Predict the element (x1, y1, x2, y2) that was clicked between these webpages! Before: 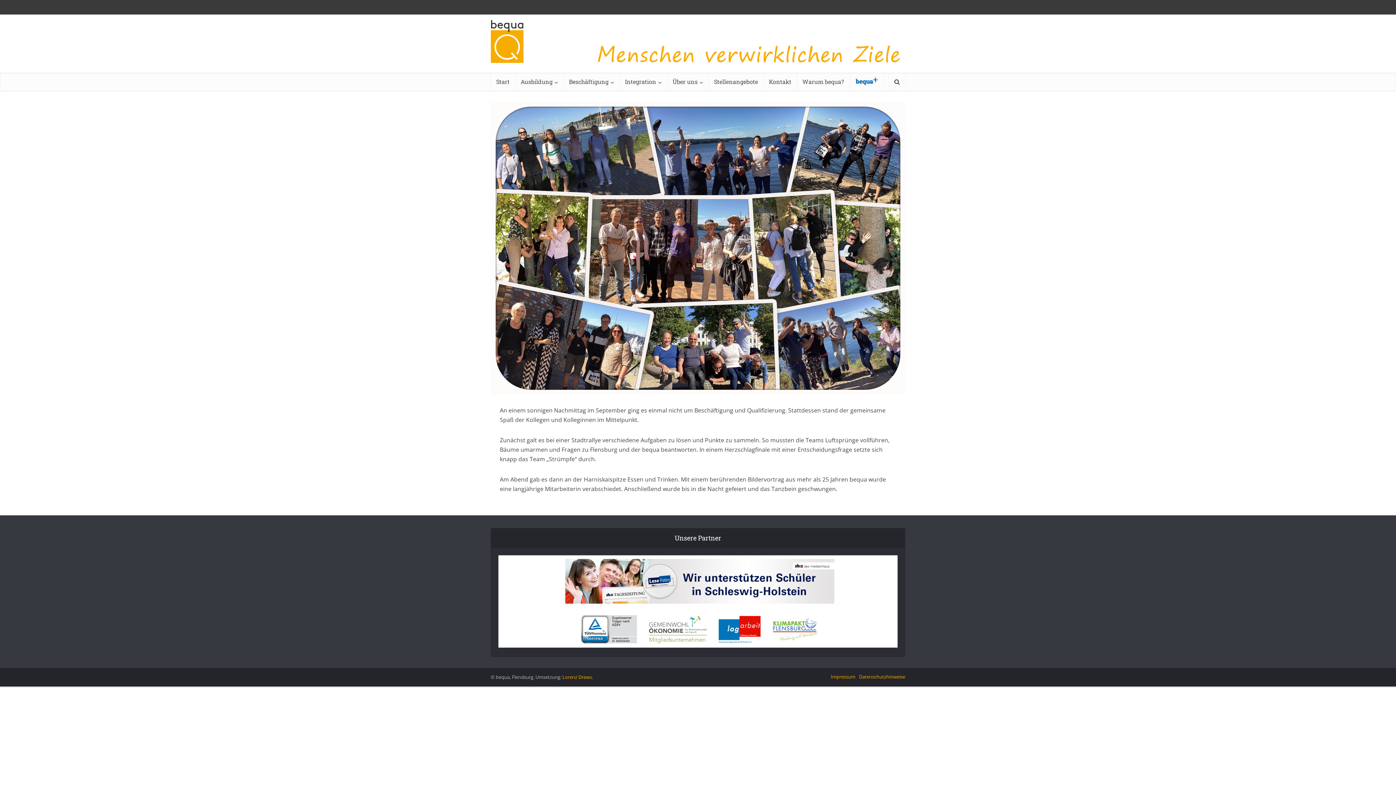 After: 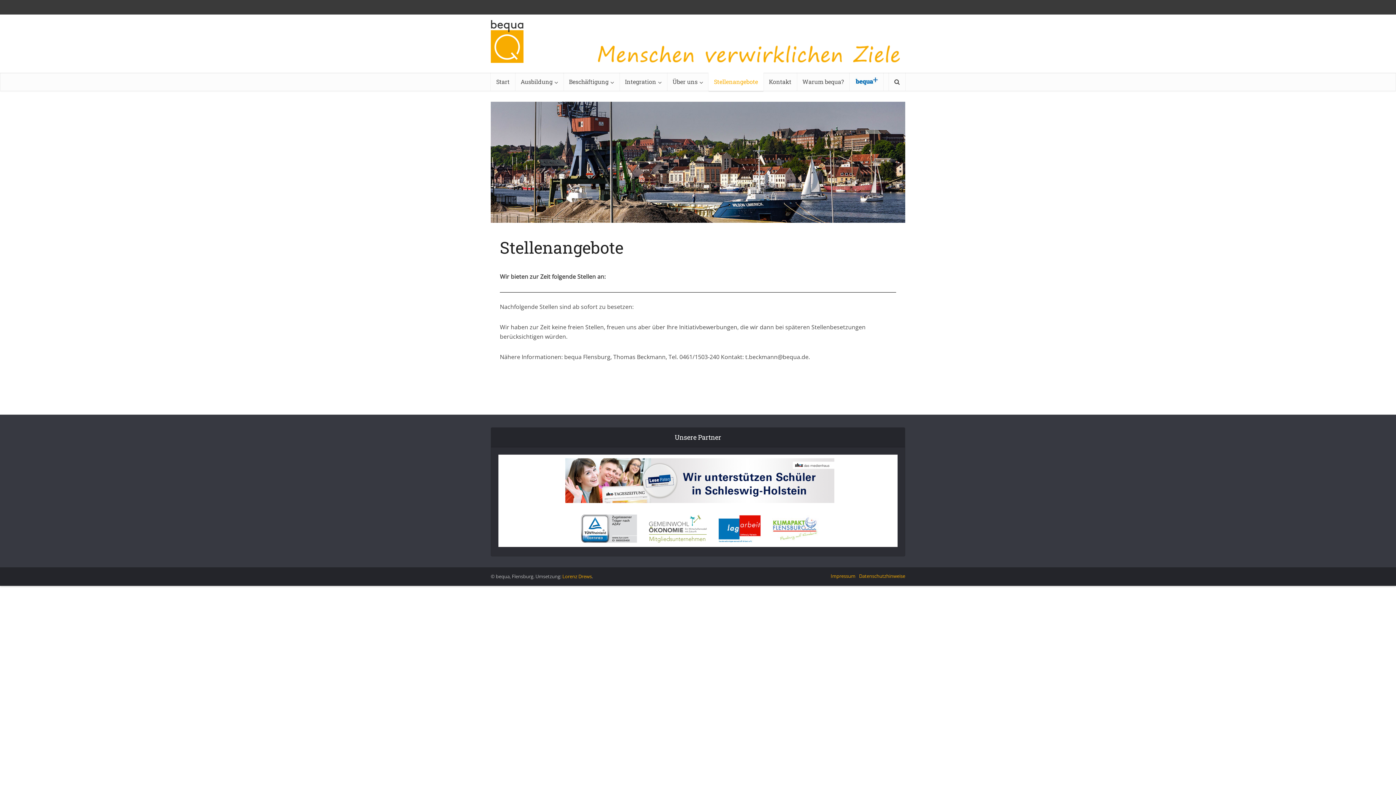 Action: bbox: (708, 72, 763, 90) label: Stellenangebote